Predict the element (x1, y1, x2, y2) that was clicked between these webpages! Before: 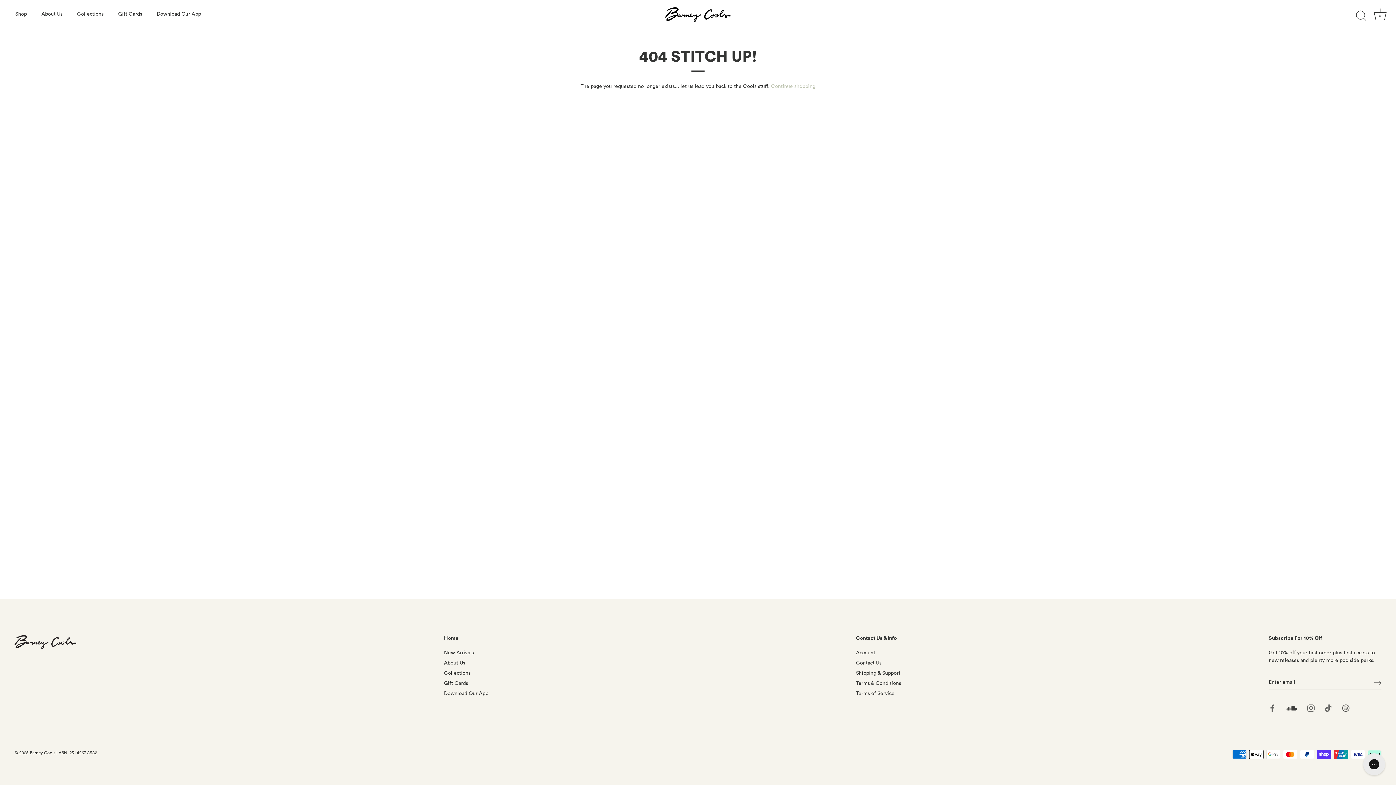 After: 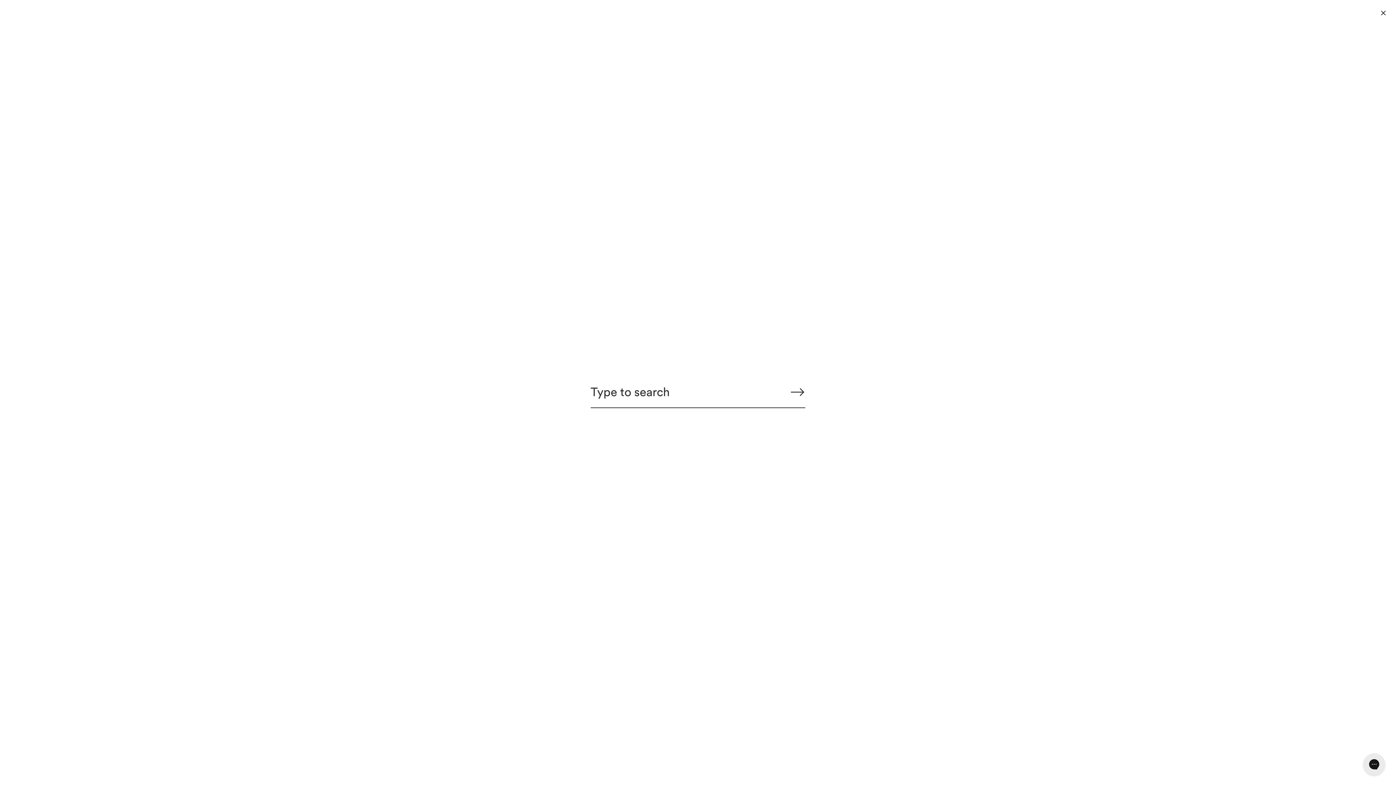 Action: bbox: (1353, 7, 1369, 23) label: Search